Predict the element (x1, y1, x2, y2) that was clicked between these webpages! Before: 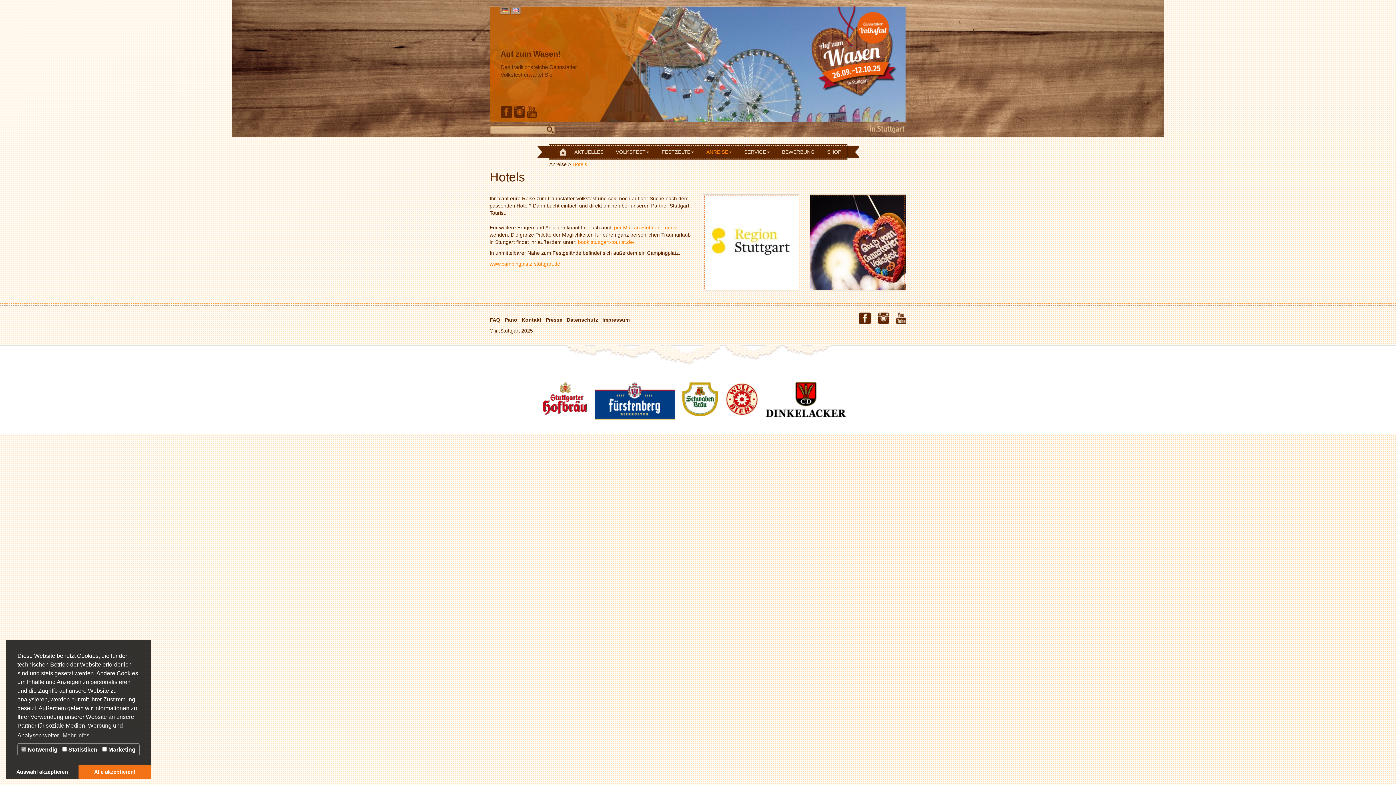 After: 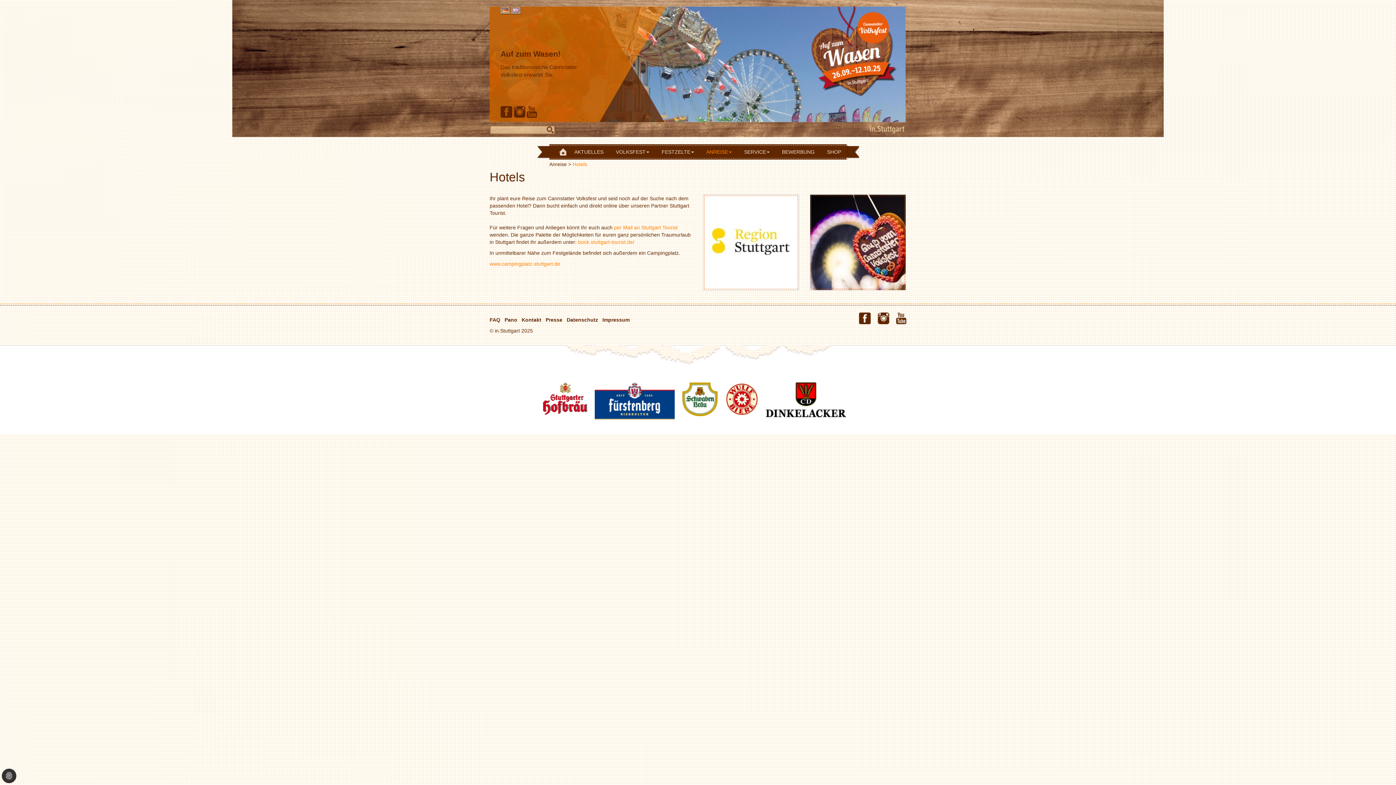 Action: bbox: (5, 765, 78, 779) label: allow cookies